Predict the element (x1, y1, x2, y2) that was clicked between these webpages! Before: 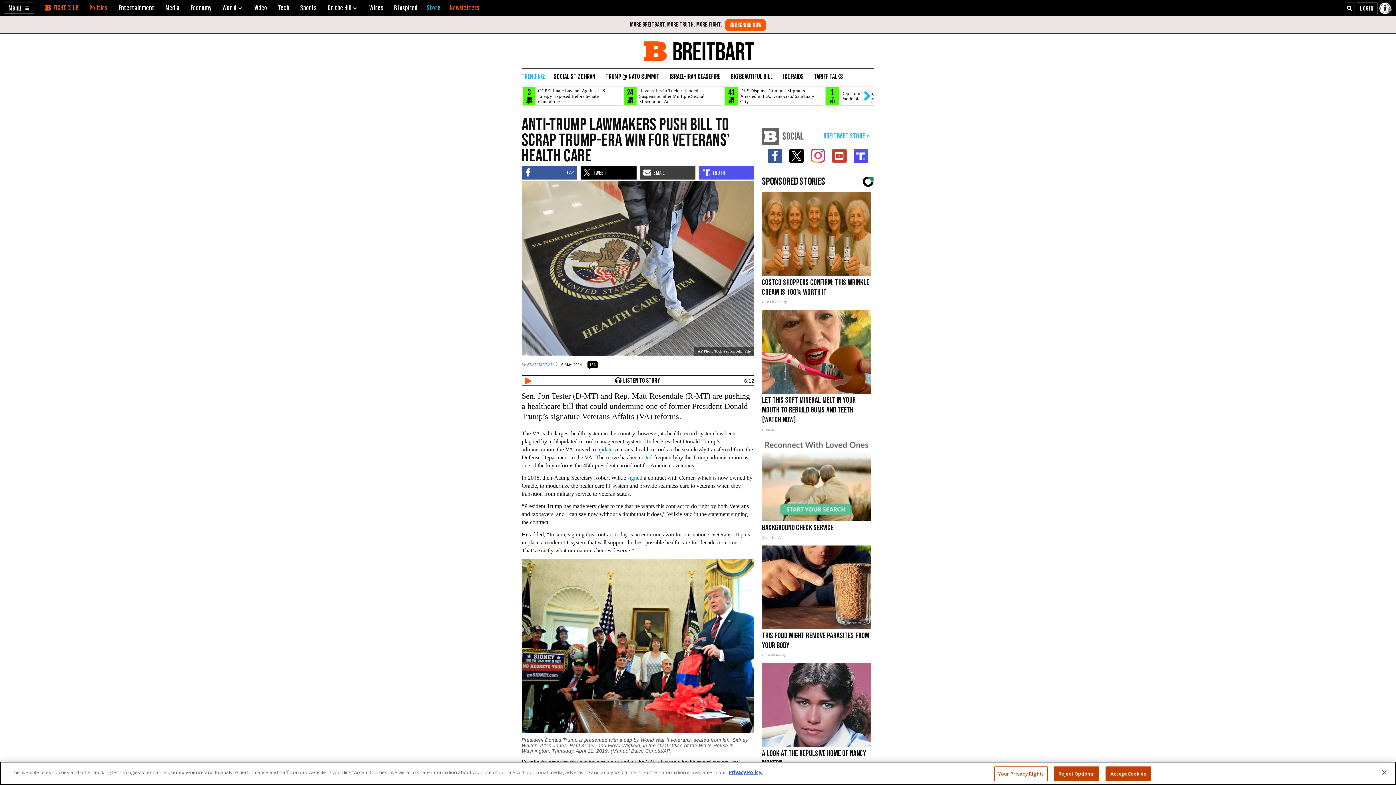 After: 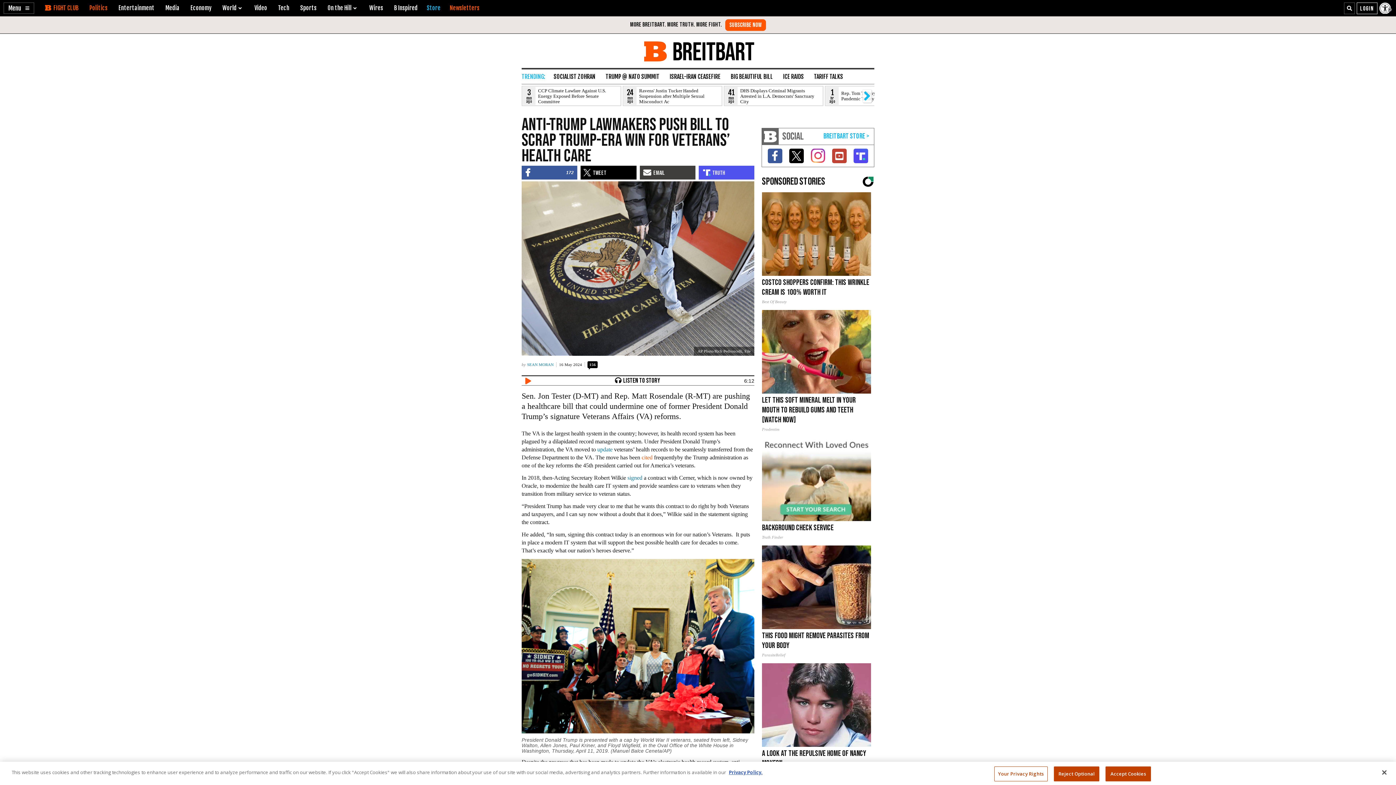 Action: bbox: (641, 454, 652, 460) label: cited